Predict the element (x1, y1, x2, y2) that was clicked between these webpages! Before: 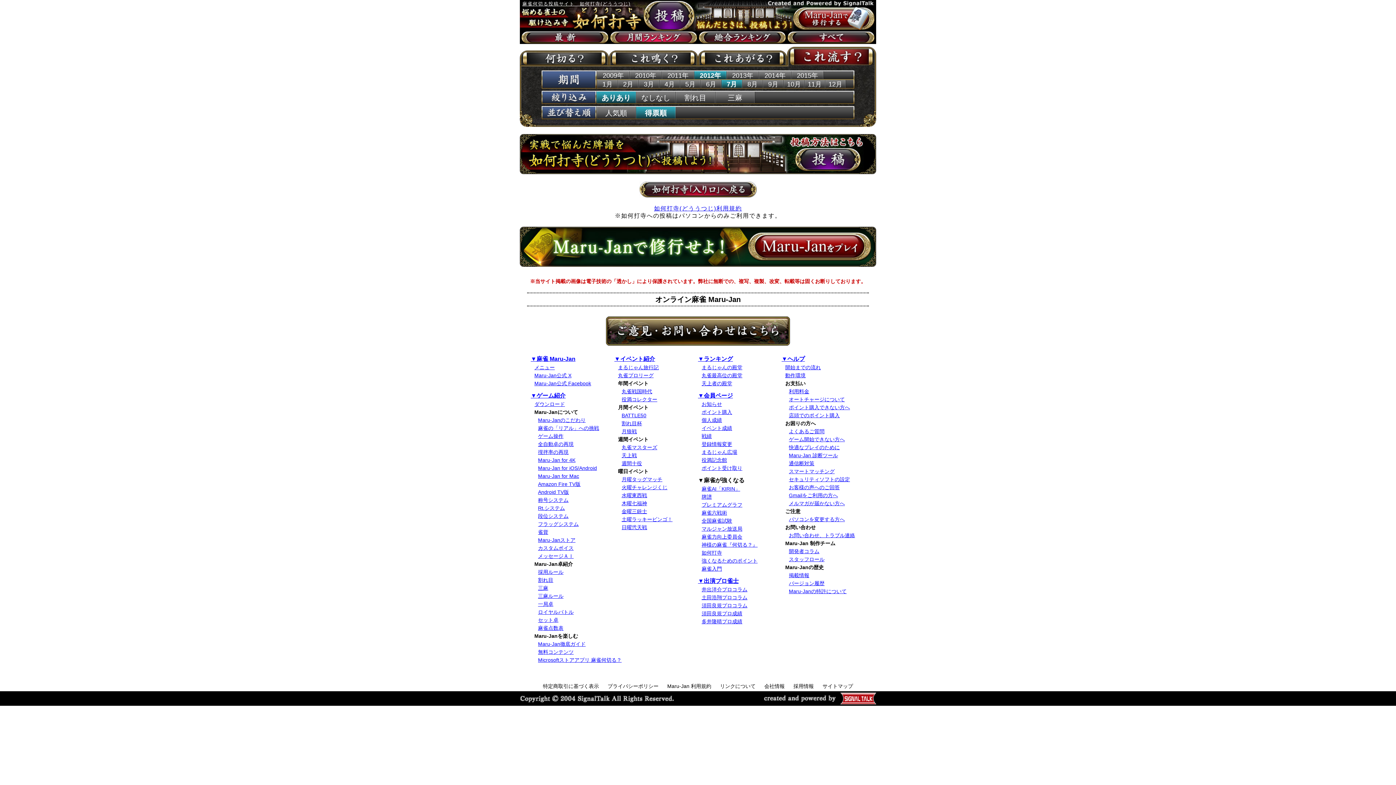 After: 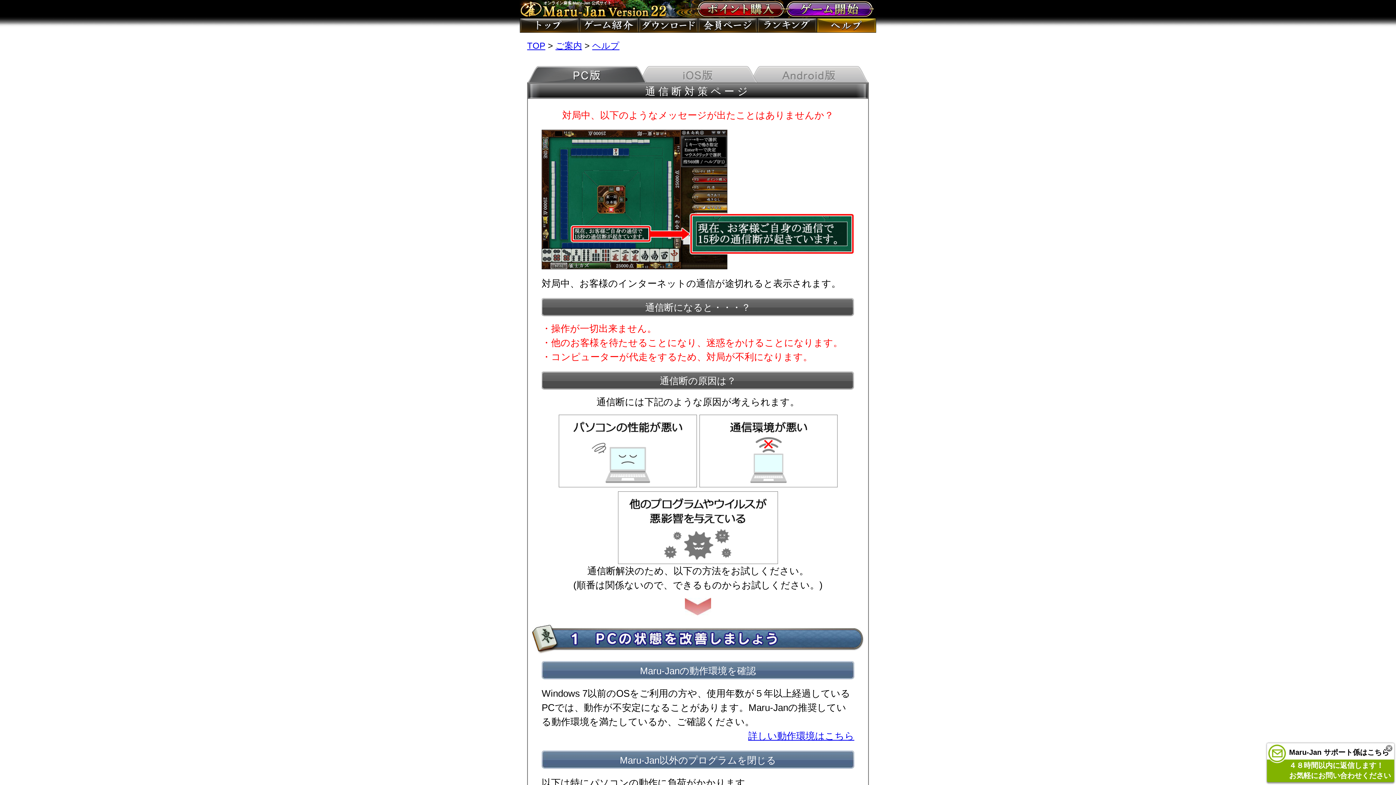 Action: label: 通信断対策 bbox: (789, 460, 814, 466)